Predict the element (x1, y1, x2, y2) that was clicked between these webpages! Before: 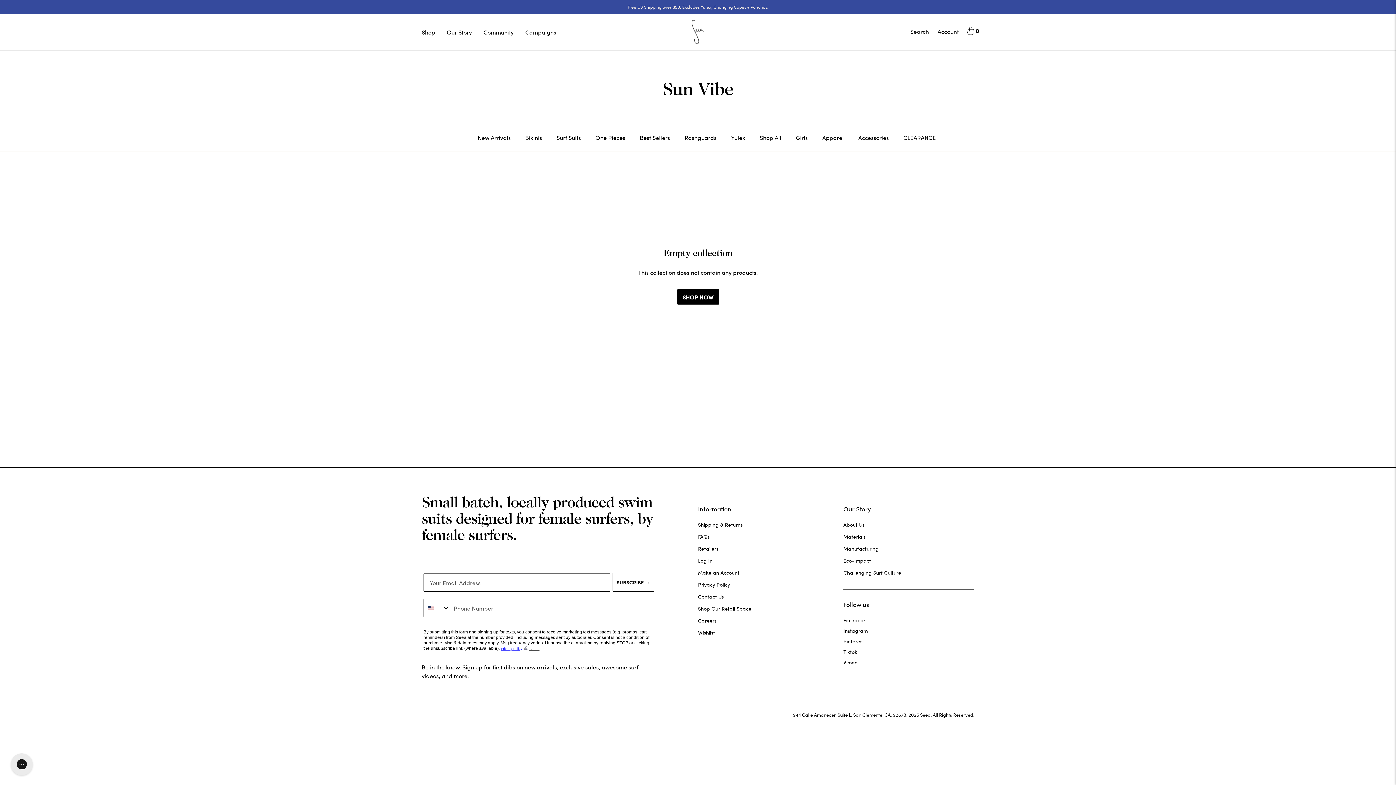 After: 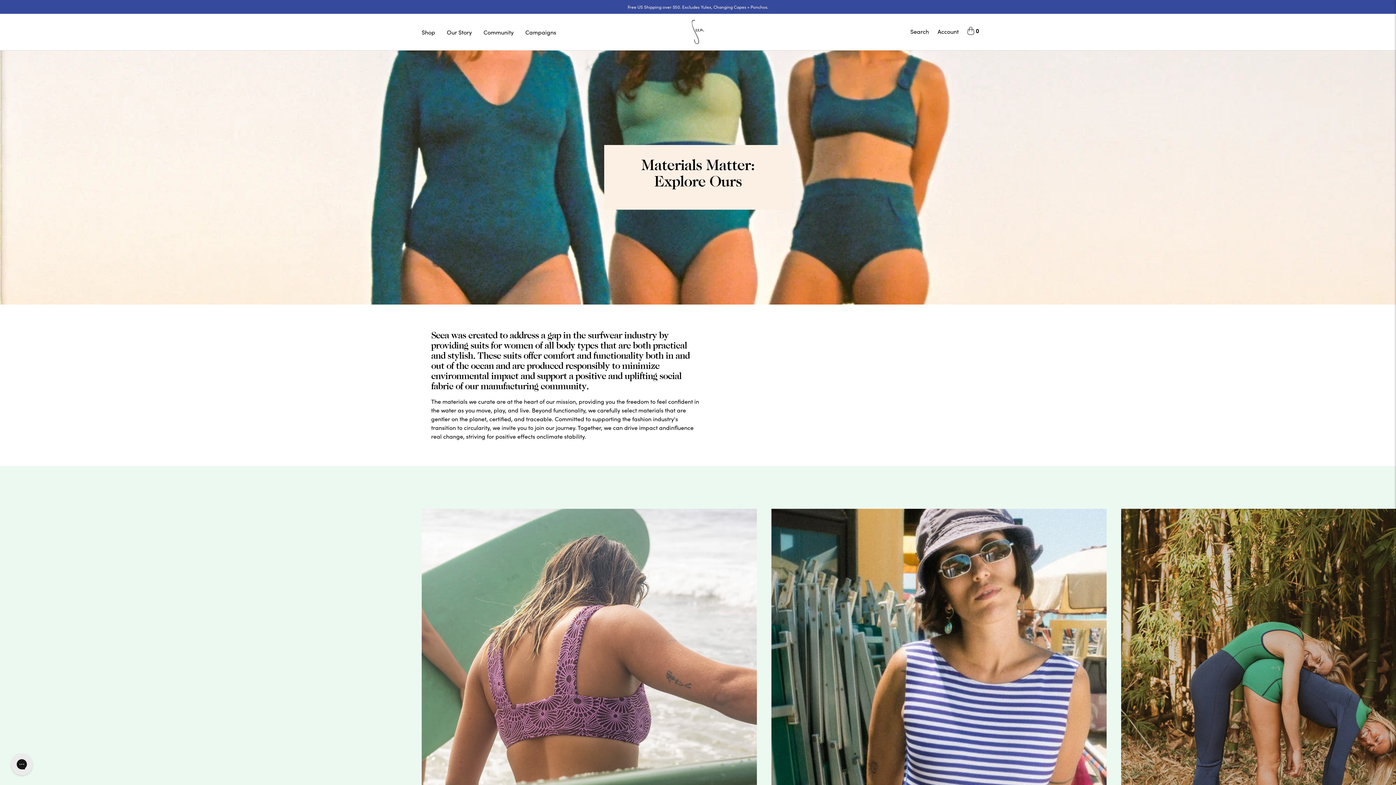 Action: bbox: (843, 533, 865, 540) label: Materials